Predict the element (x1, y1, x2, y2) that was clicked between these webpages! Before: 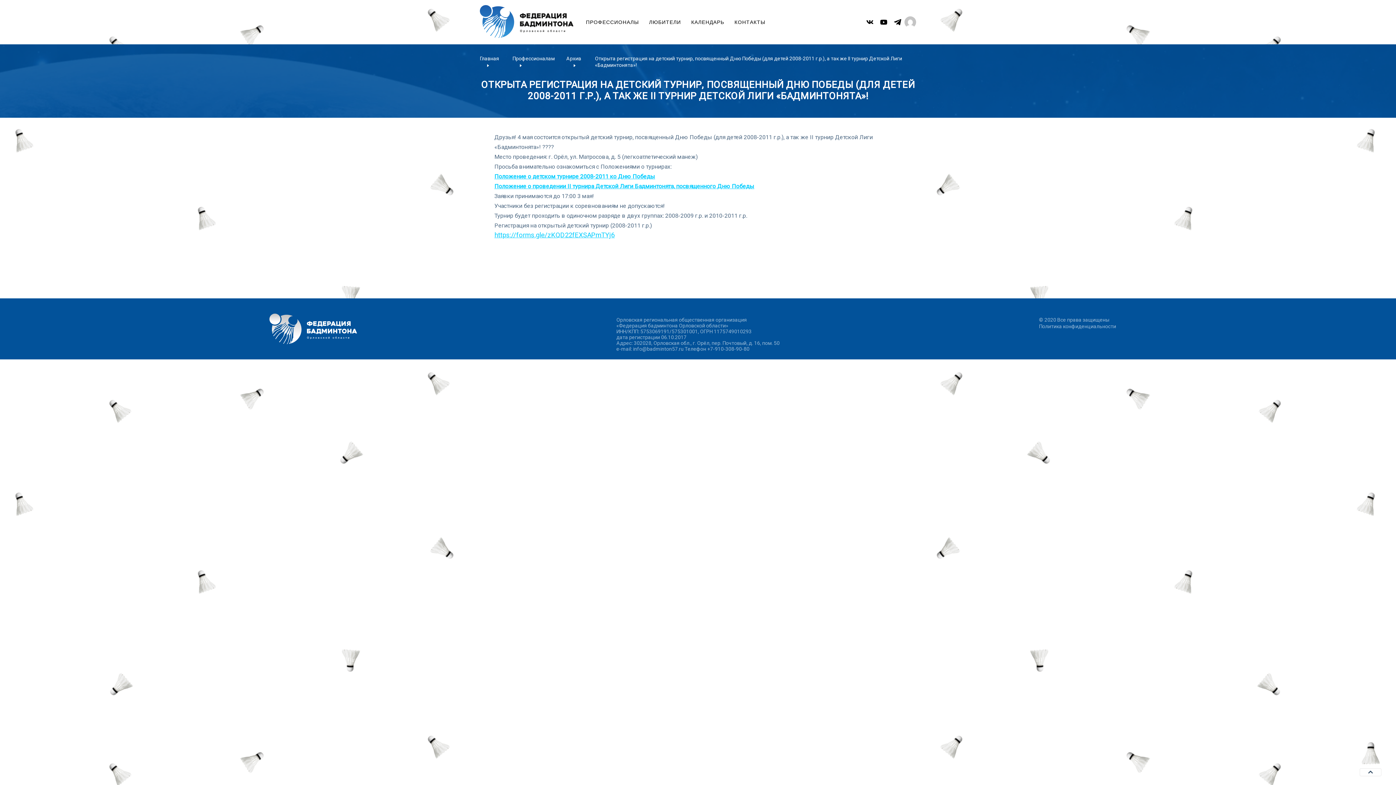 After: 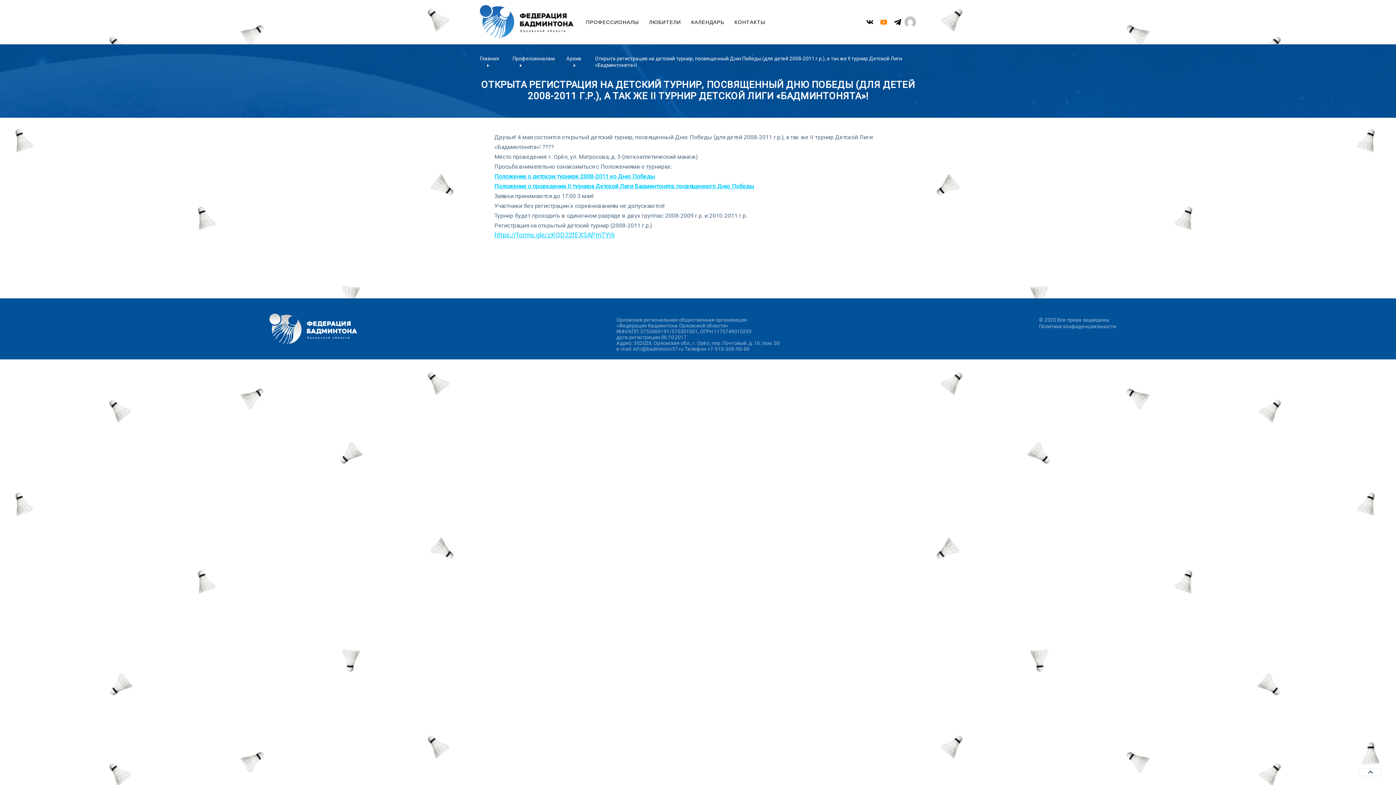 Action: bbox: (880, 18, 887, 25)